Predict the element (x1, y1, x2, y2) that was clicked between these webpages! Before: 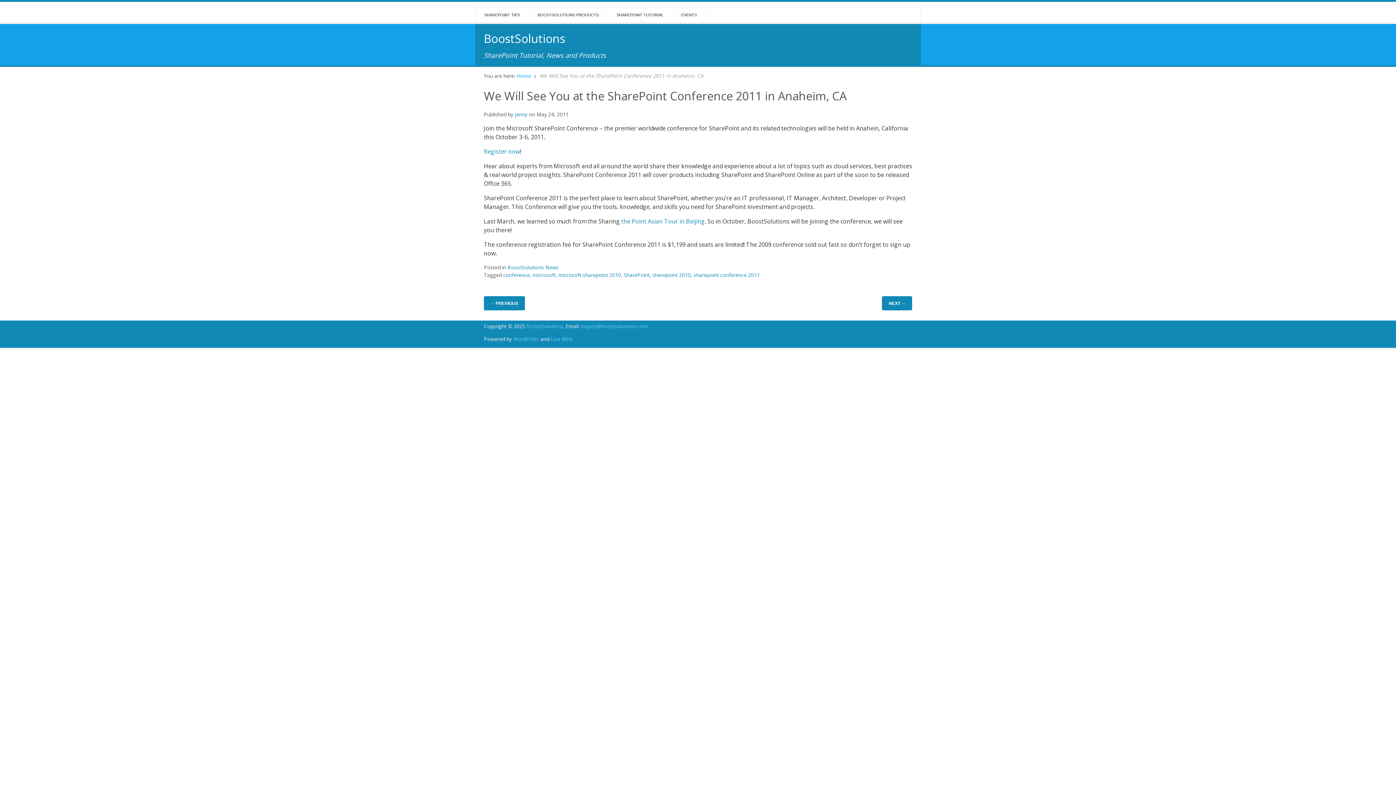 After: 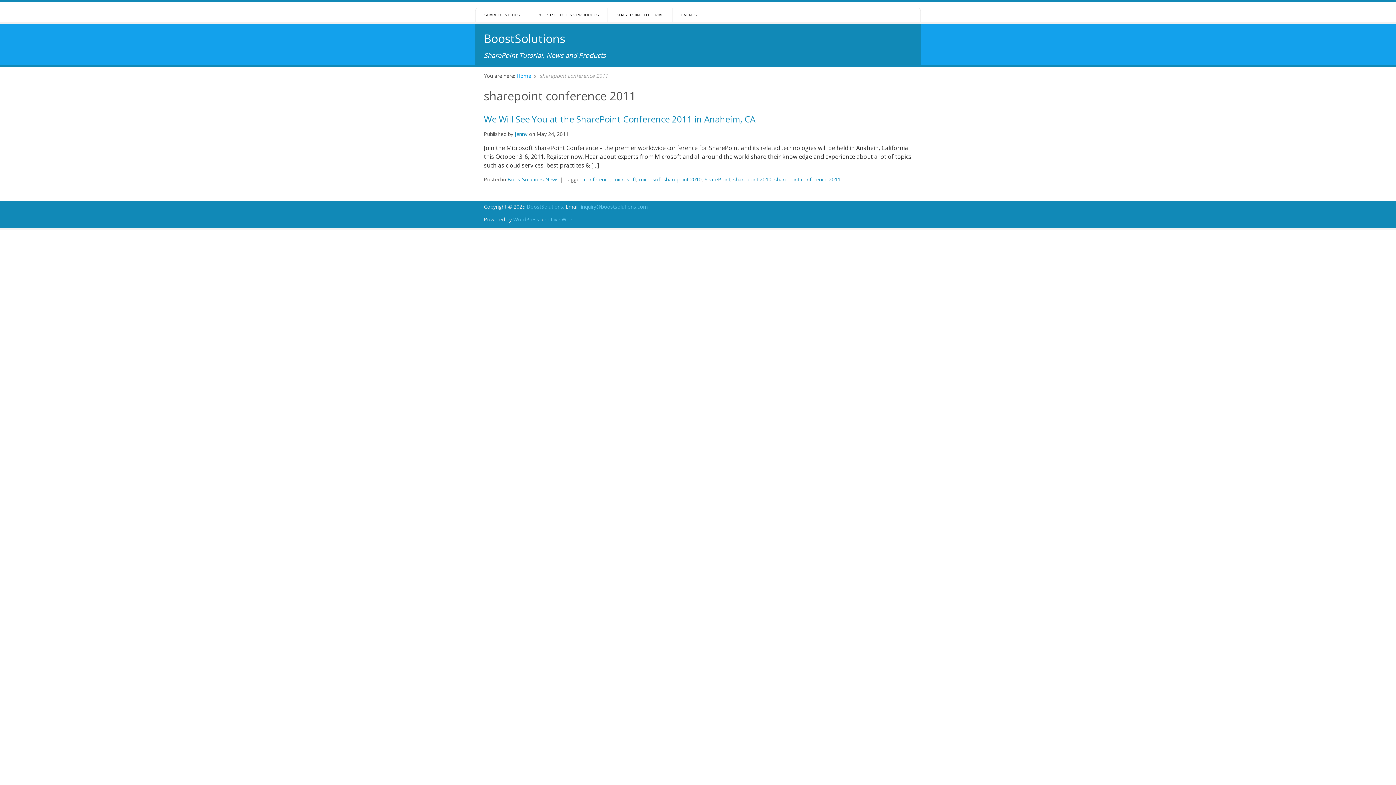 Action: label: sharepoint conference 2011 bbox: (693, 271, 759, 278)